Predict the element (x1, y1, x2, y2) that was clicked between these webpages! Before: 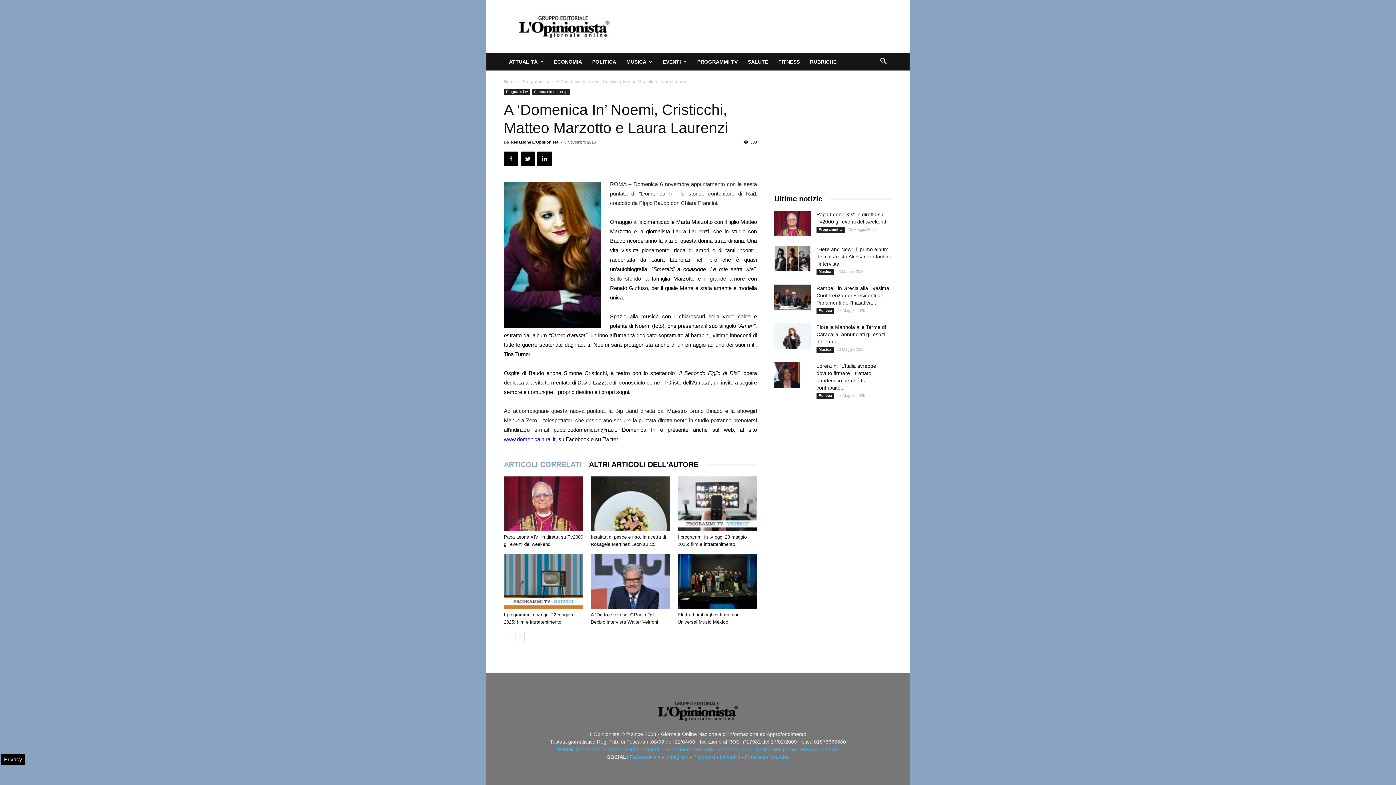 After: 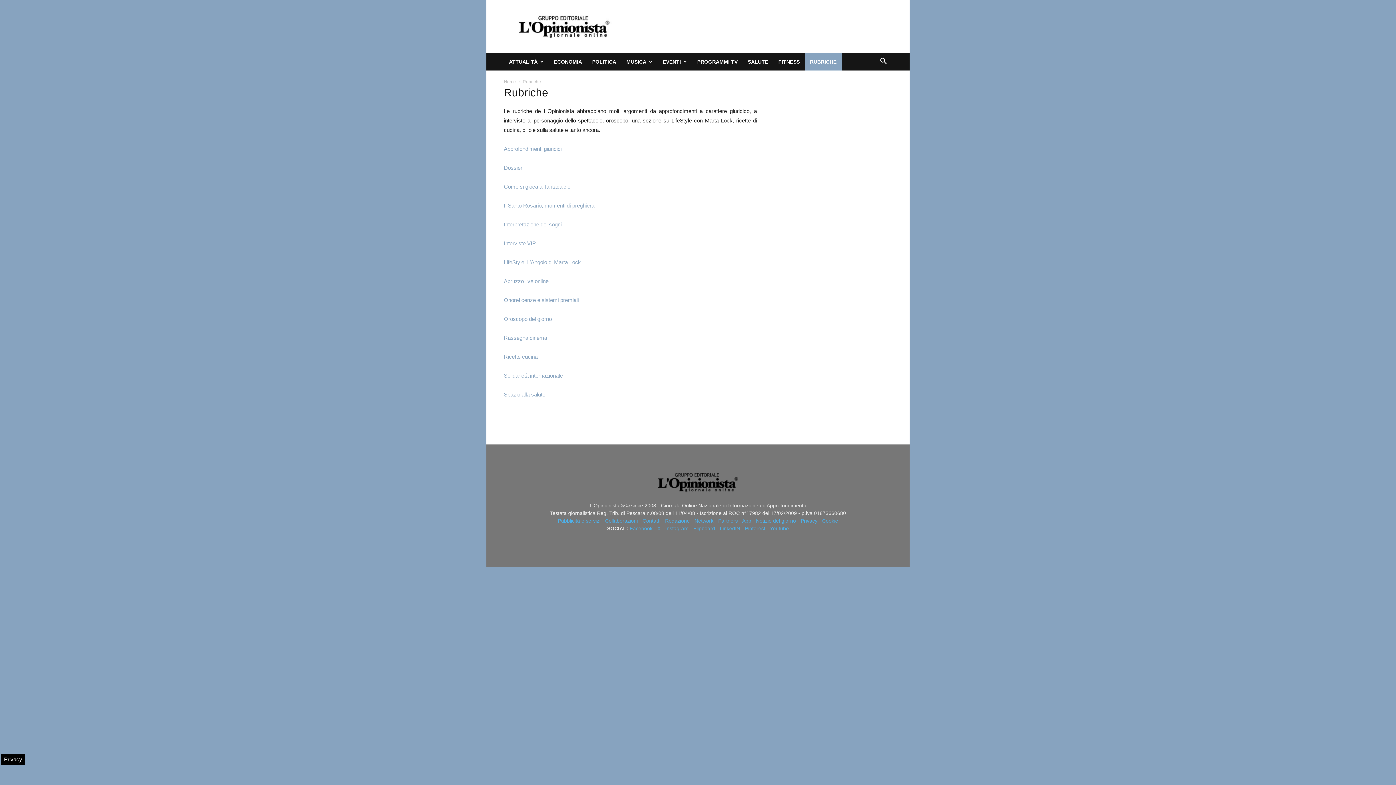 Action: bbox: (805, 53, 841, 70) label: RUBRICHE